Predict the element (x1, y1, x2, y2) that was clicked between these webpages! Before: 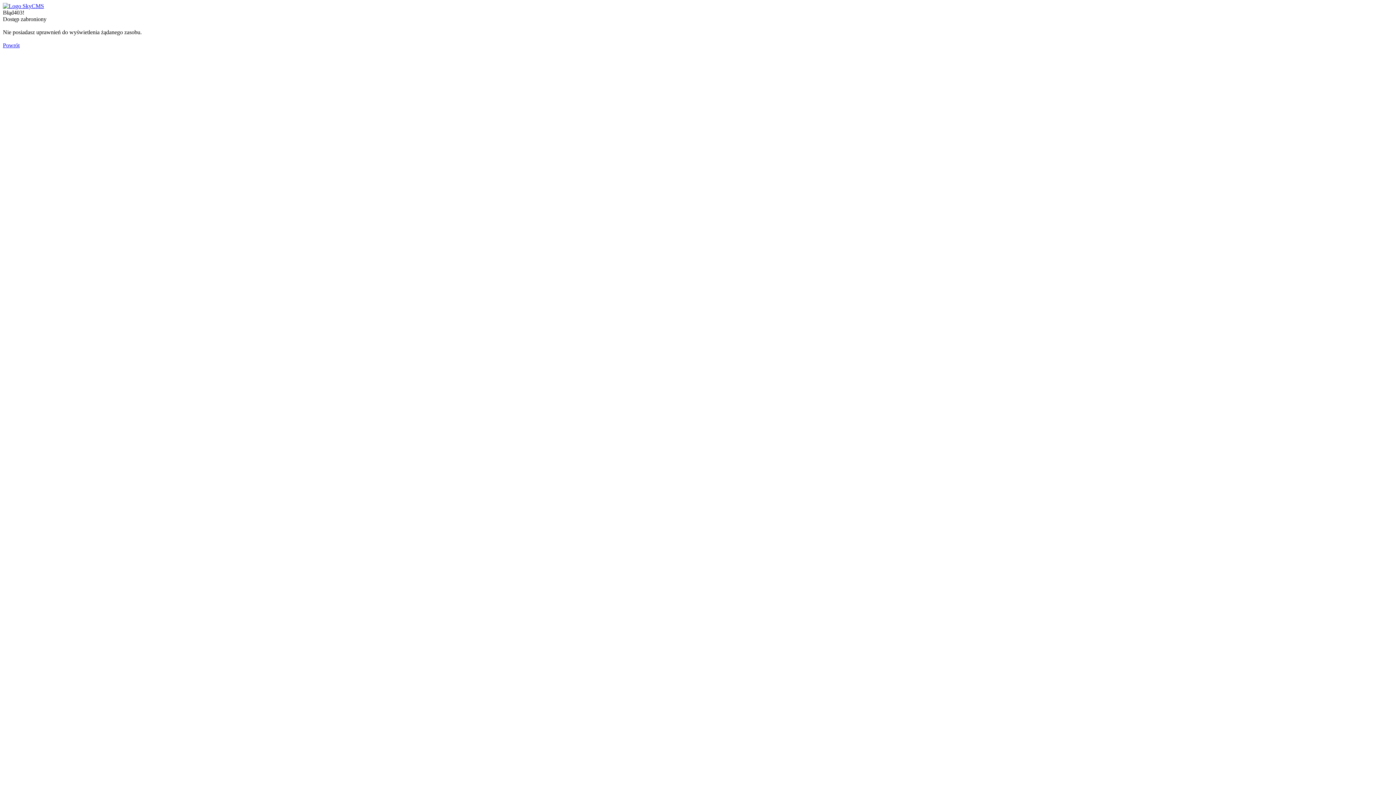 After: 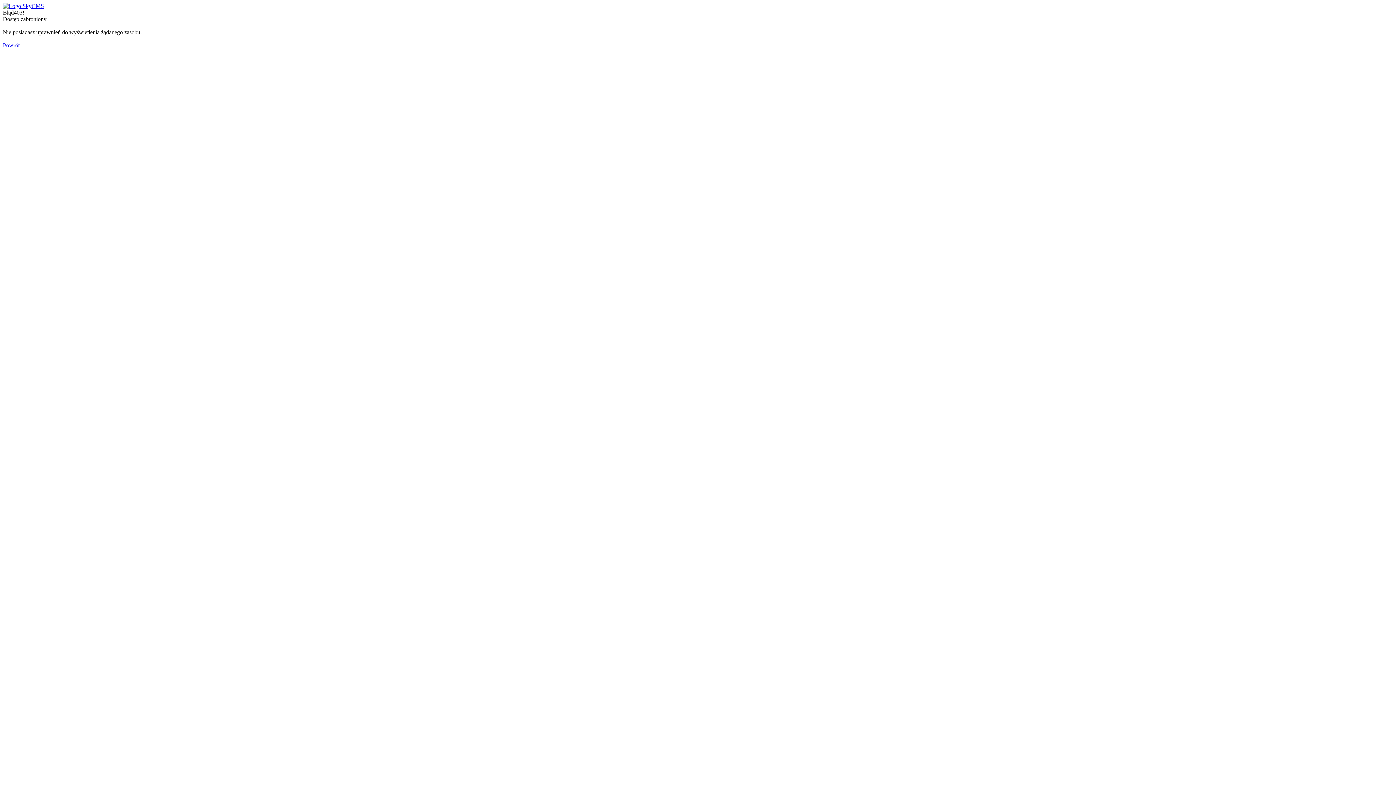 Action: bbox: (2, 2, 44, 9)